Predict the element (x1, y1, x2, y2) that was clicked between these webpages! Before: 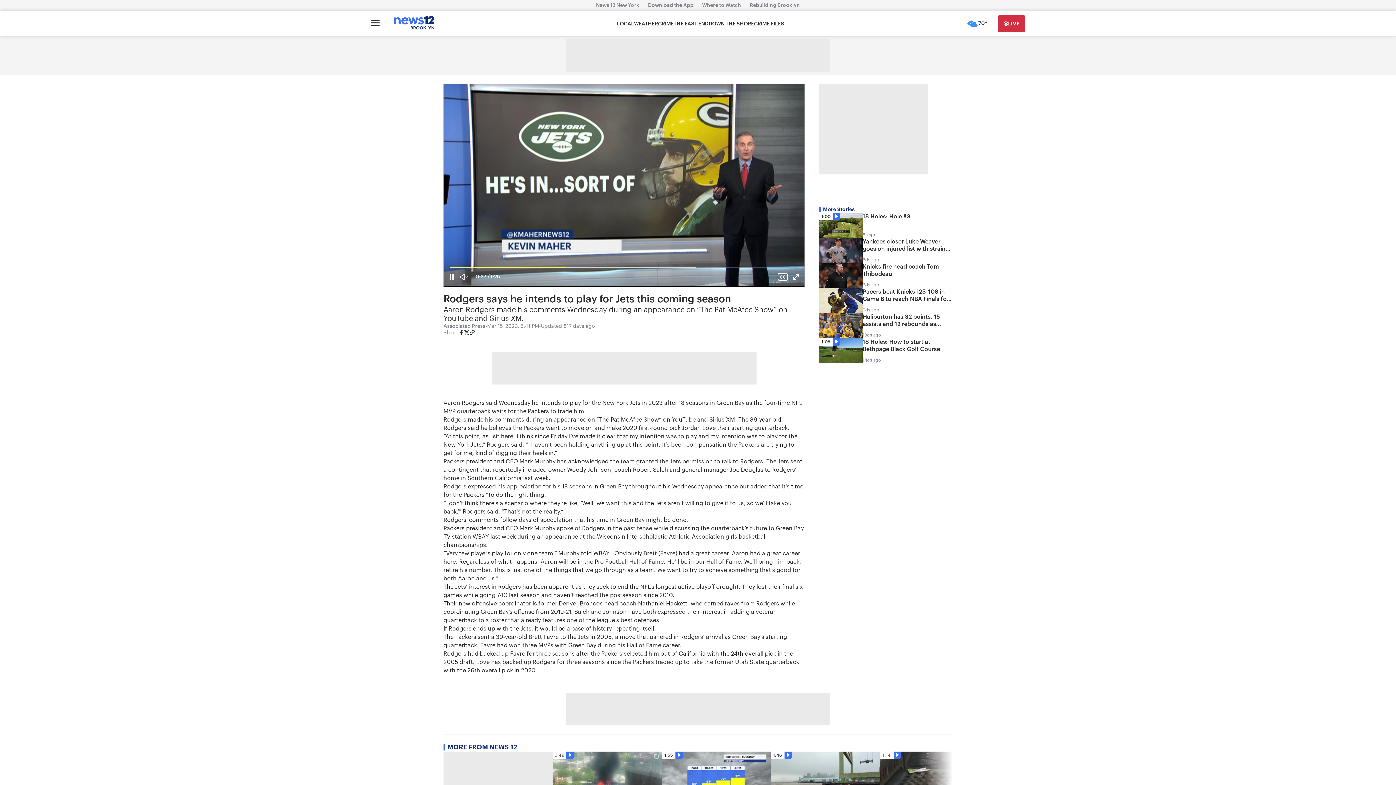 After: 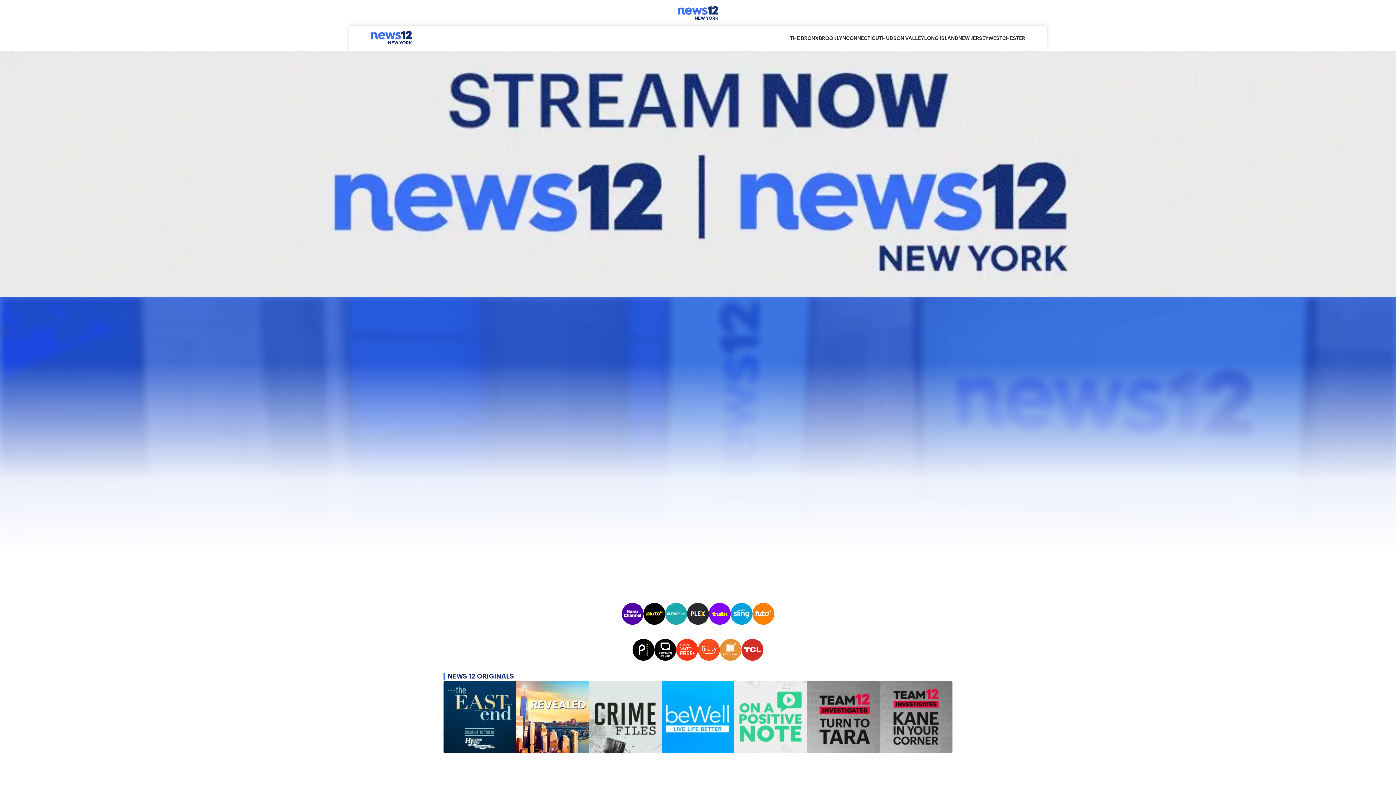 Action: label: News 12 New York bbox: (591, 2, 643, 8)